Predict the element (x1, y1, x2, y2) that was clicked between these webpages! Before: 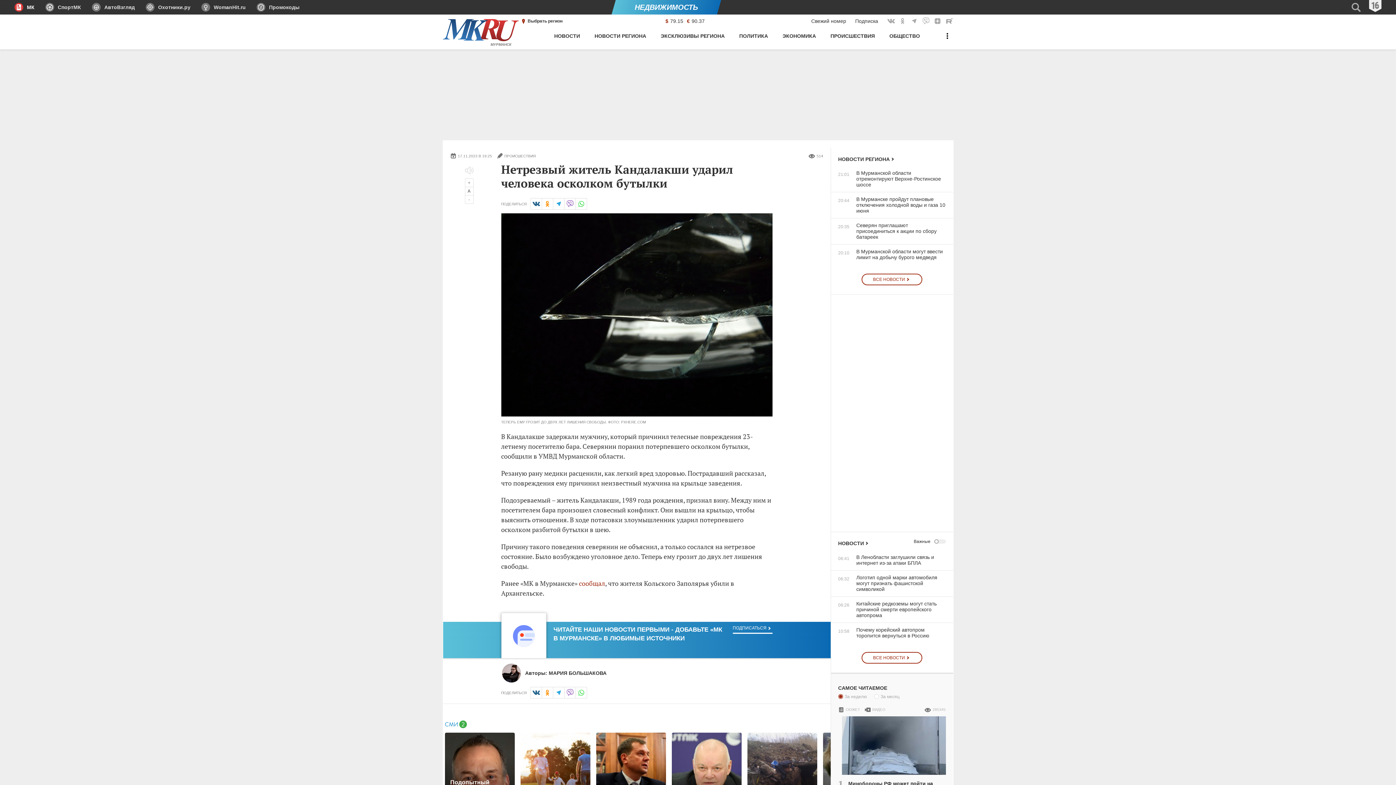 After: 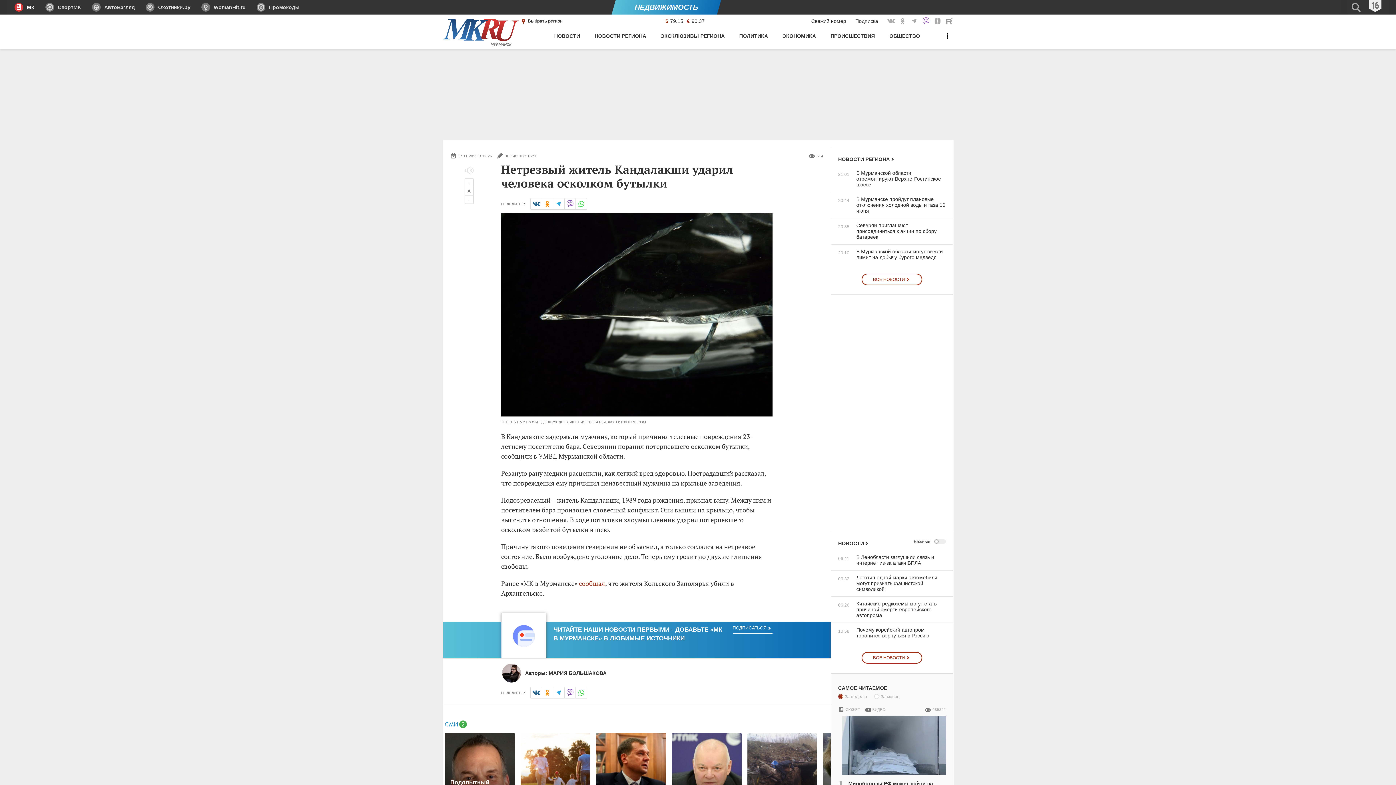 Action: bbox: (922, 17, 930, 25) label: МК в Viber